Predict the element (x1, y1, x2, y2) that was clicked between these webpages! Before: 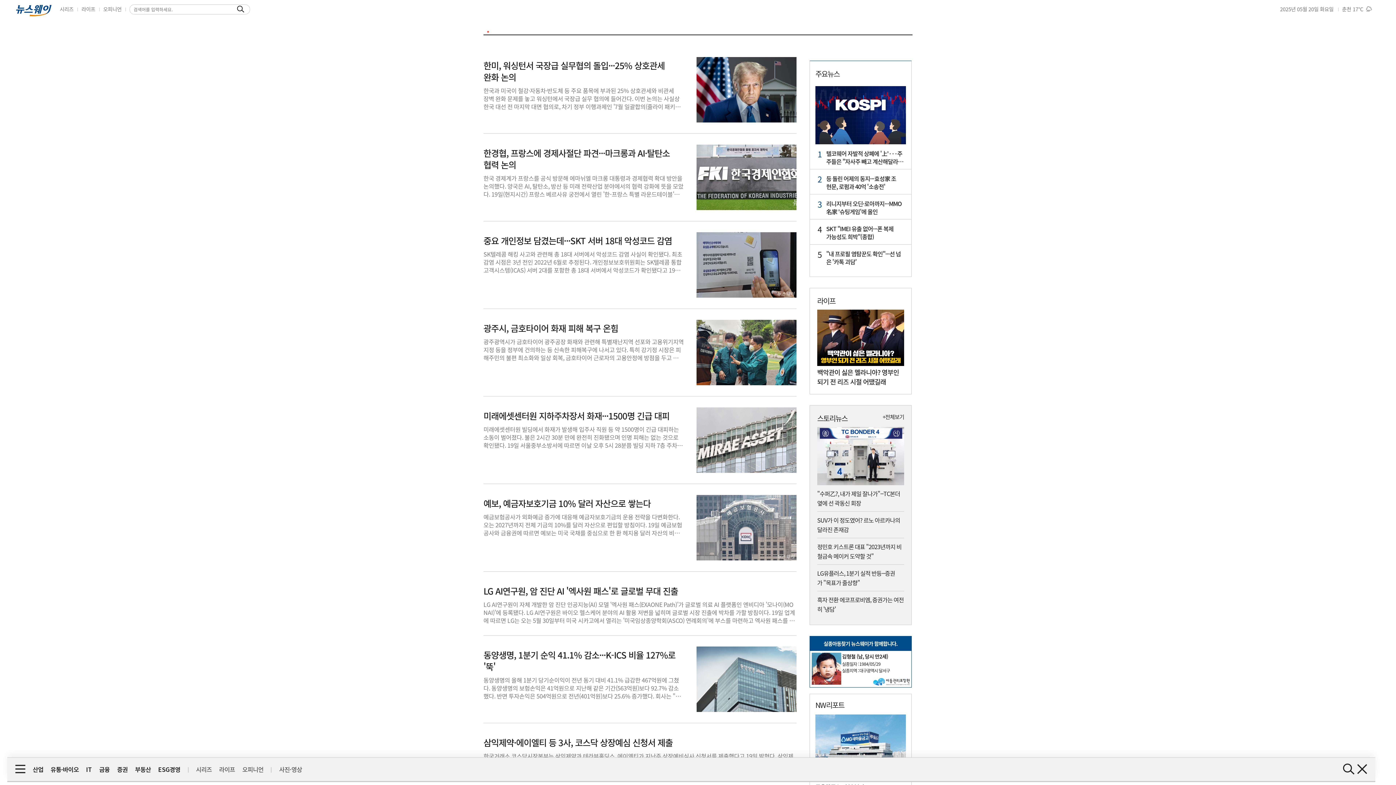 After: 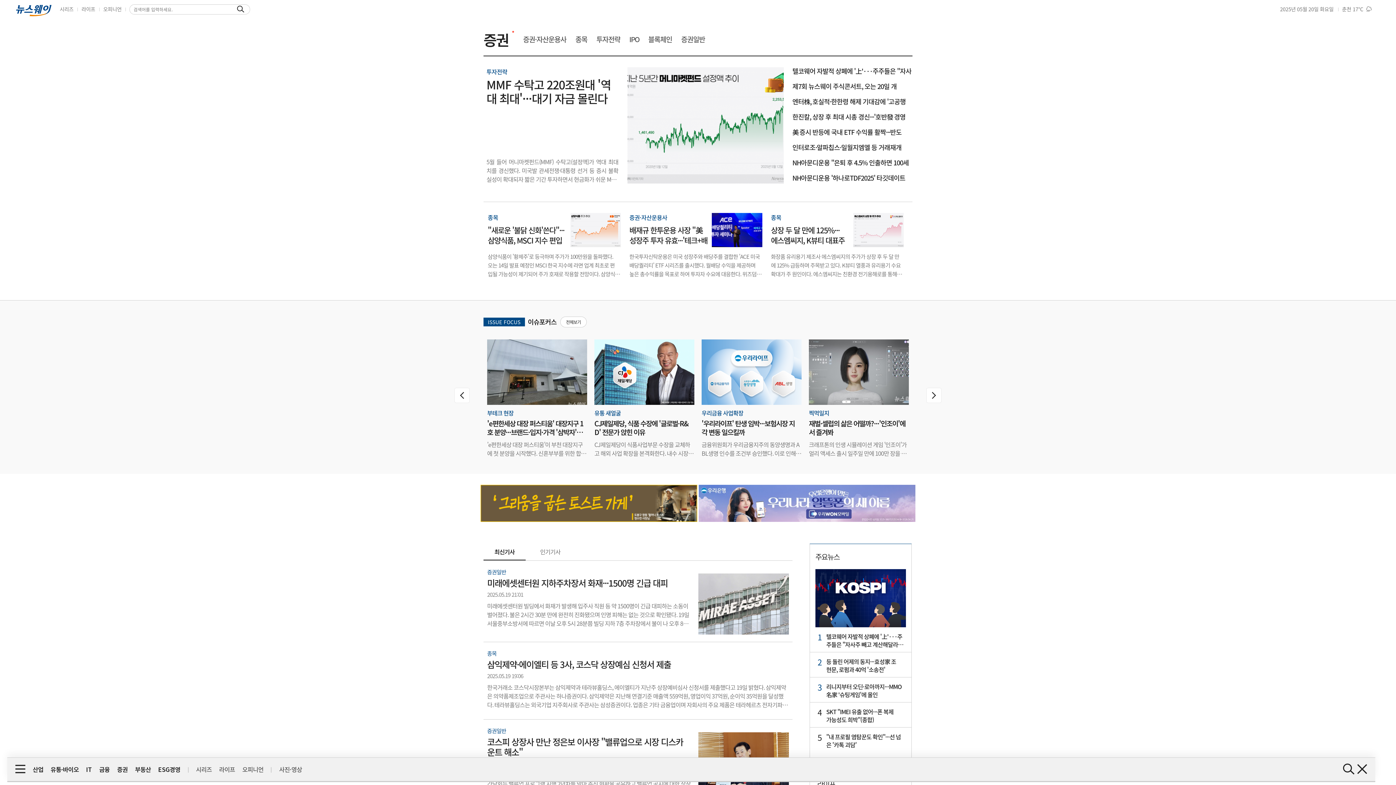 Action: label: 증권 bbox: (117, 758, 127, 766)